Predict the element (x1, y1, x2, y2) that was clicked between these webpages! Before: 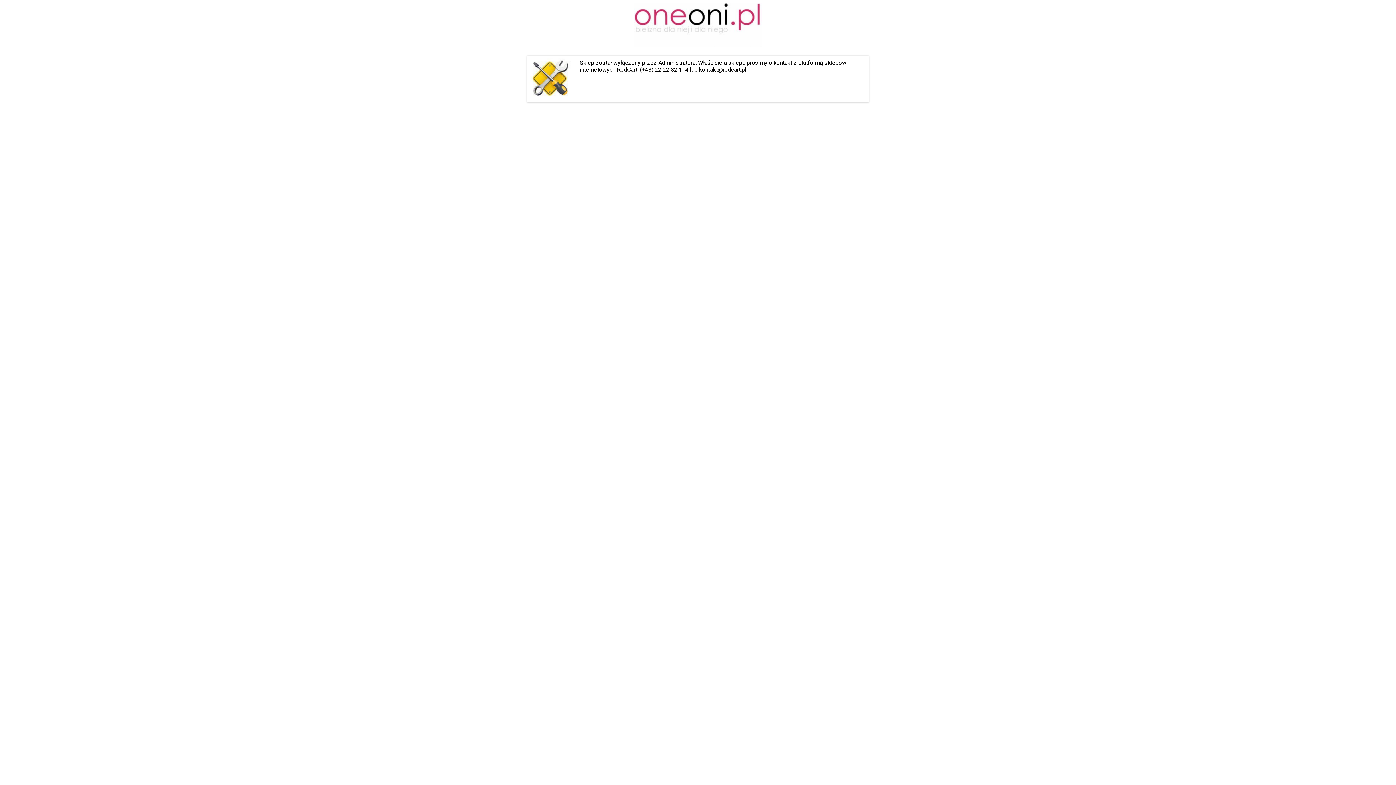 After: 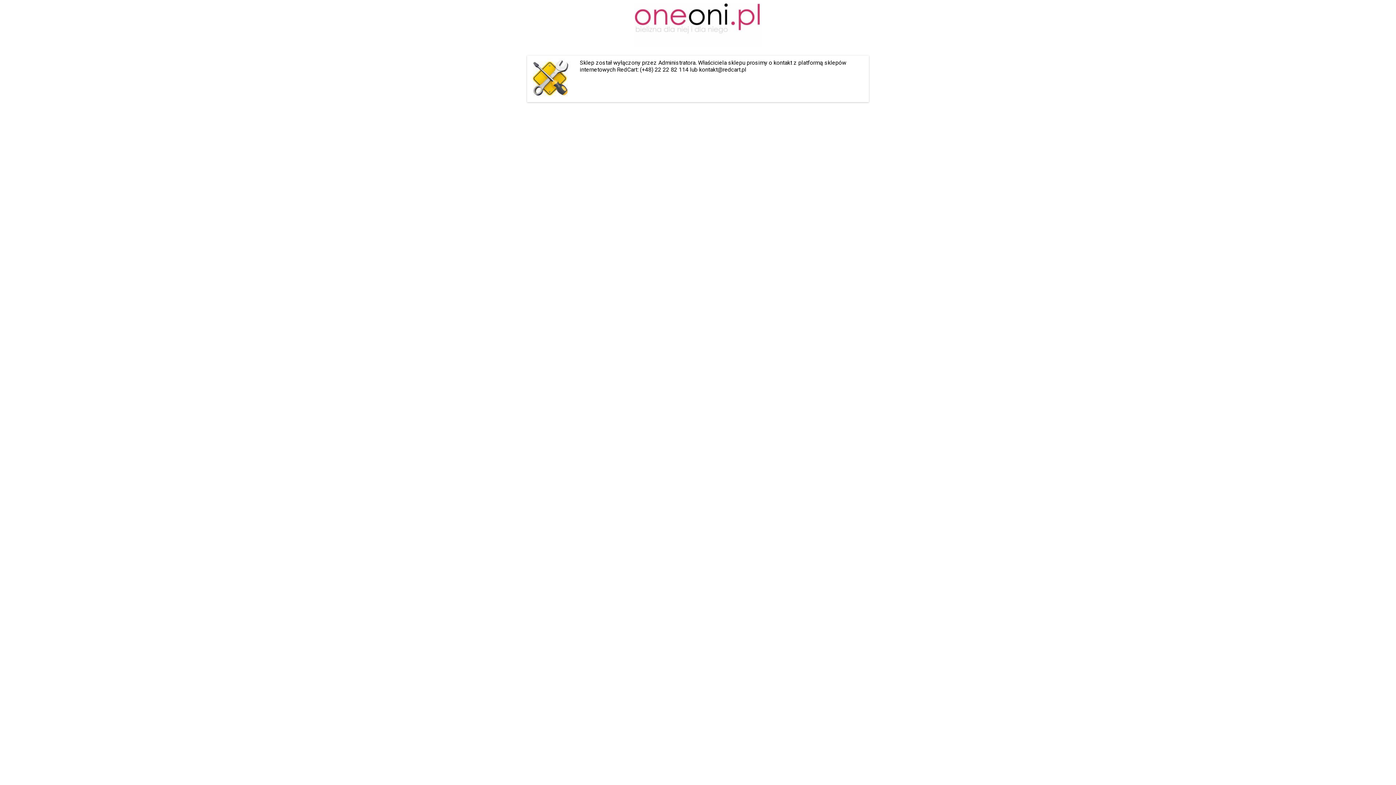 Action: bbox: (634, 41, 761, 48)